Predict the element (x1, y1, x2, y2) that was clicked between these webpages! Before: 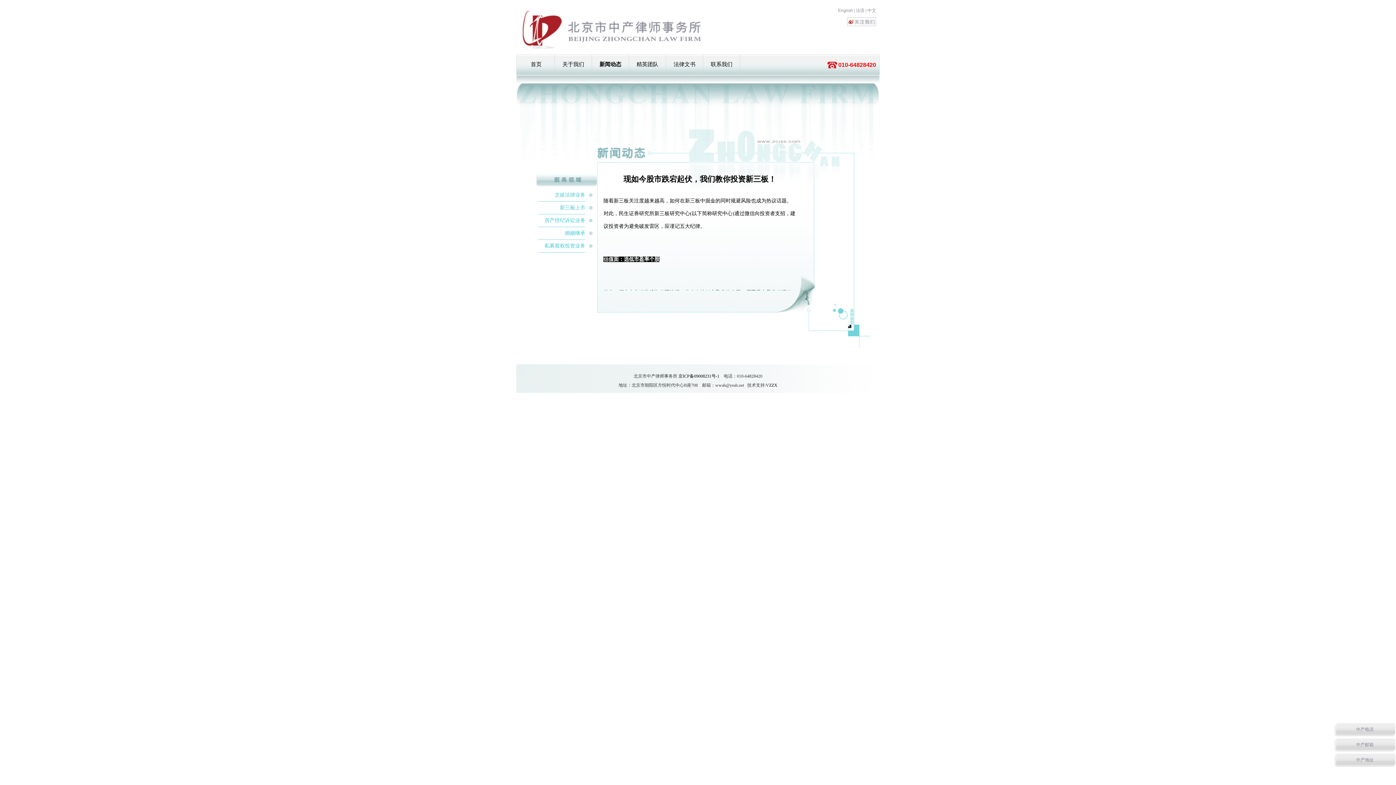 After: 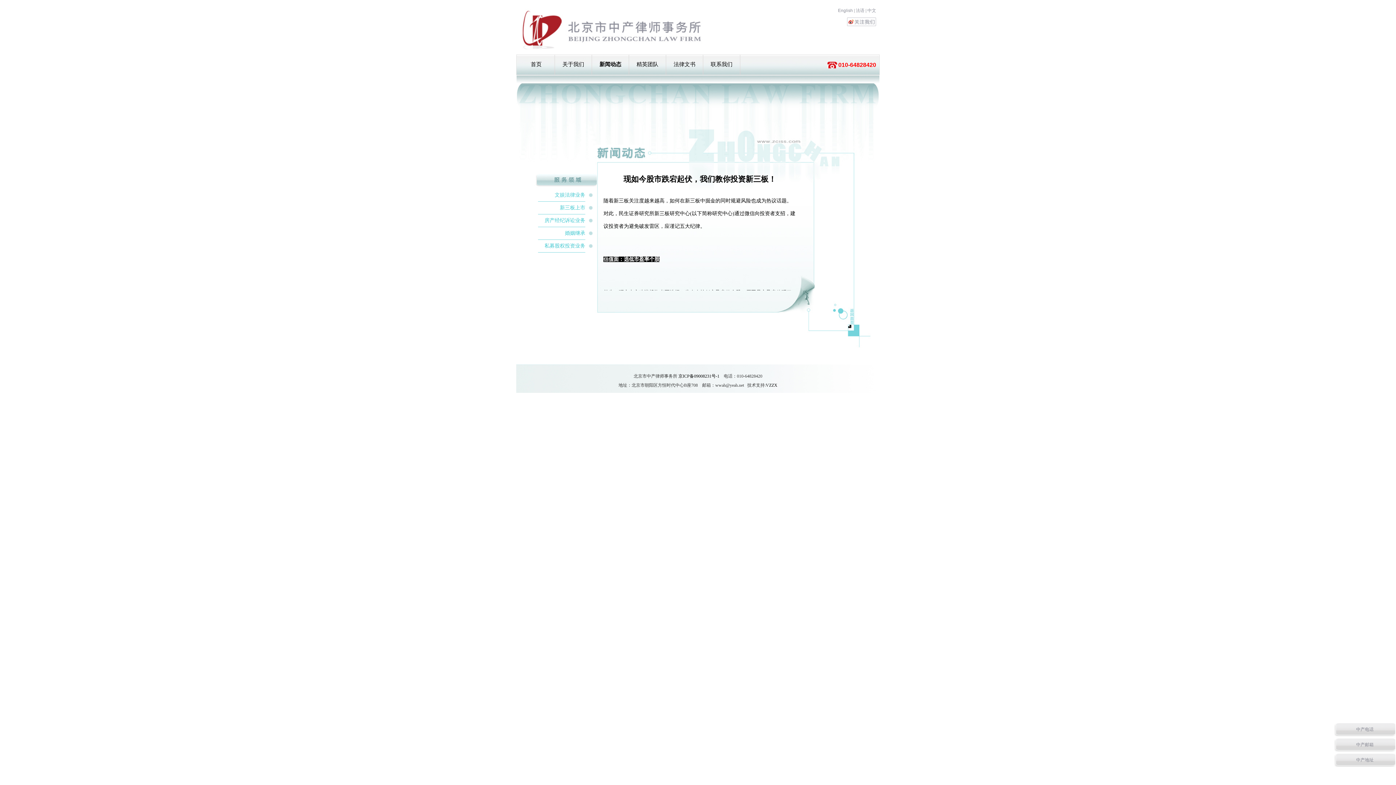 Action: label: 中文 bbox: (867, 8, 876, 13)